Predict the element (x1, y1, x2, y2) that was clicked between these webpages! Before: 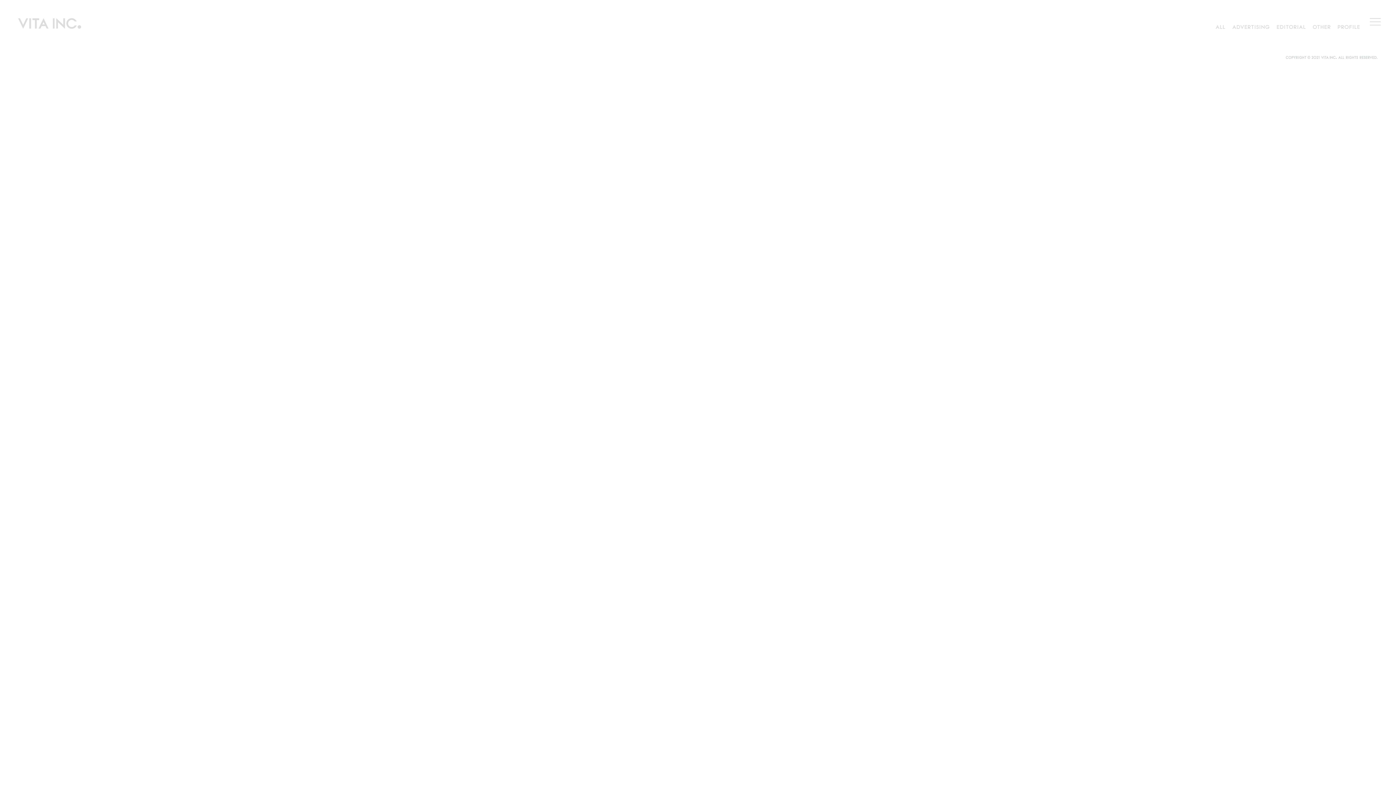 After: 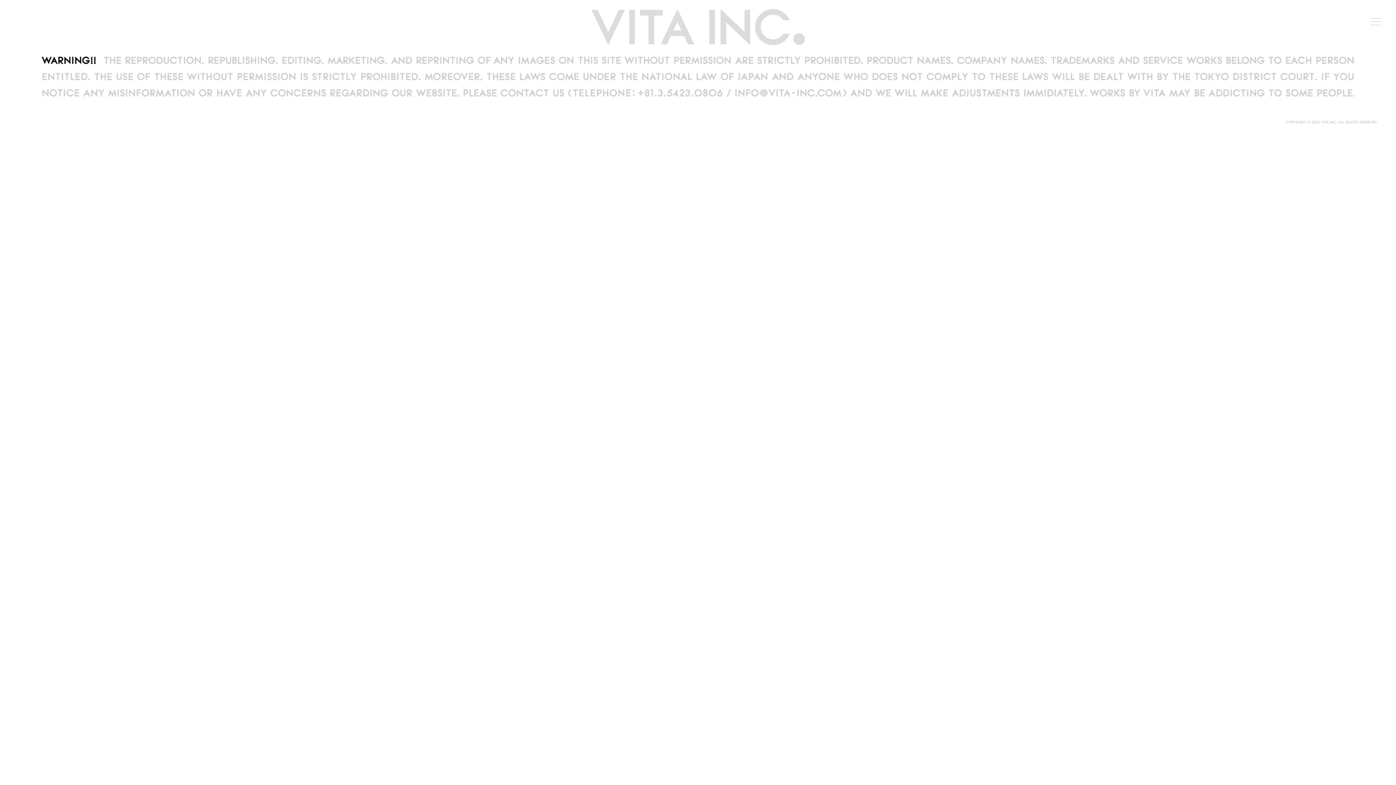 Action: bbox: (1338, 25, 1360, 28)